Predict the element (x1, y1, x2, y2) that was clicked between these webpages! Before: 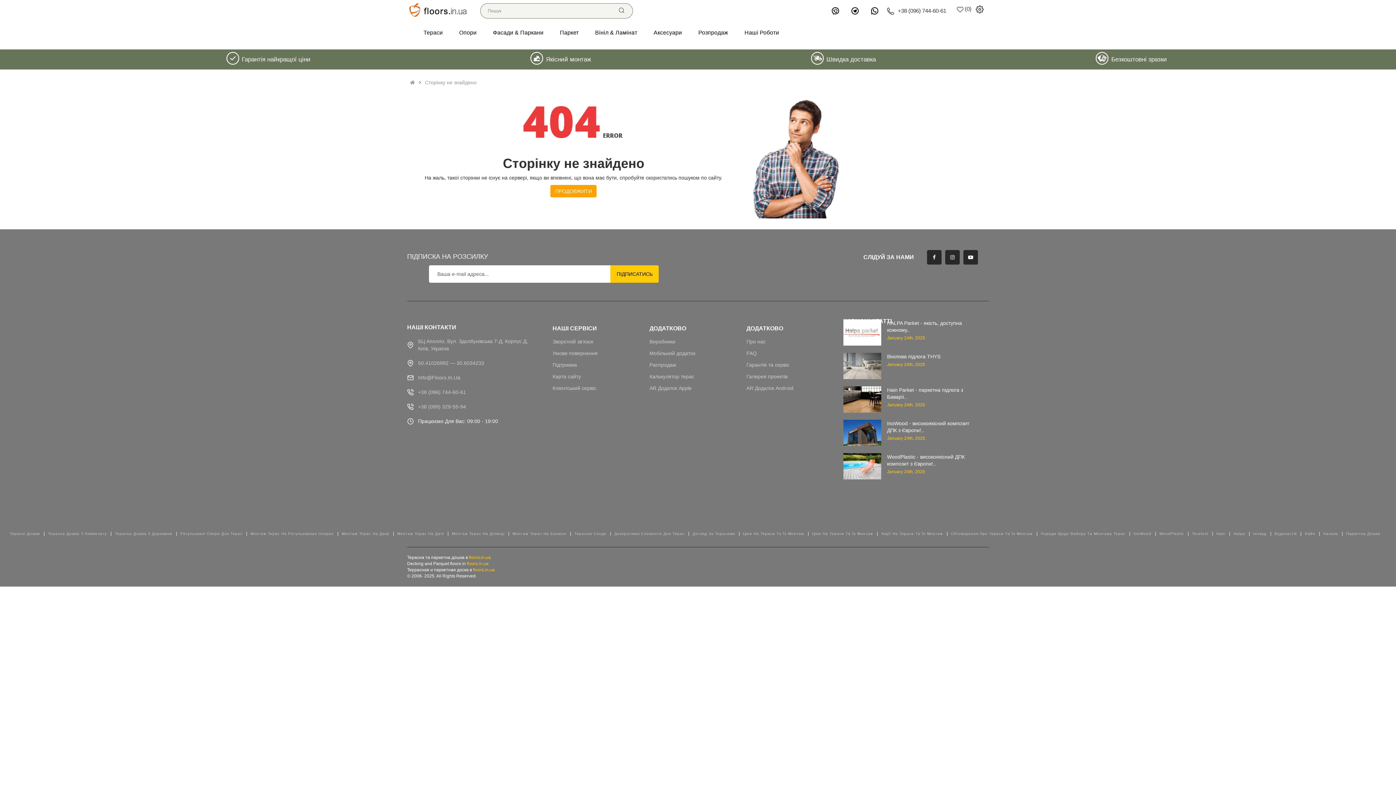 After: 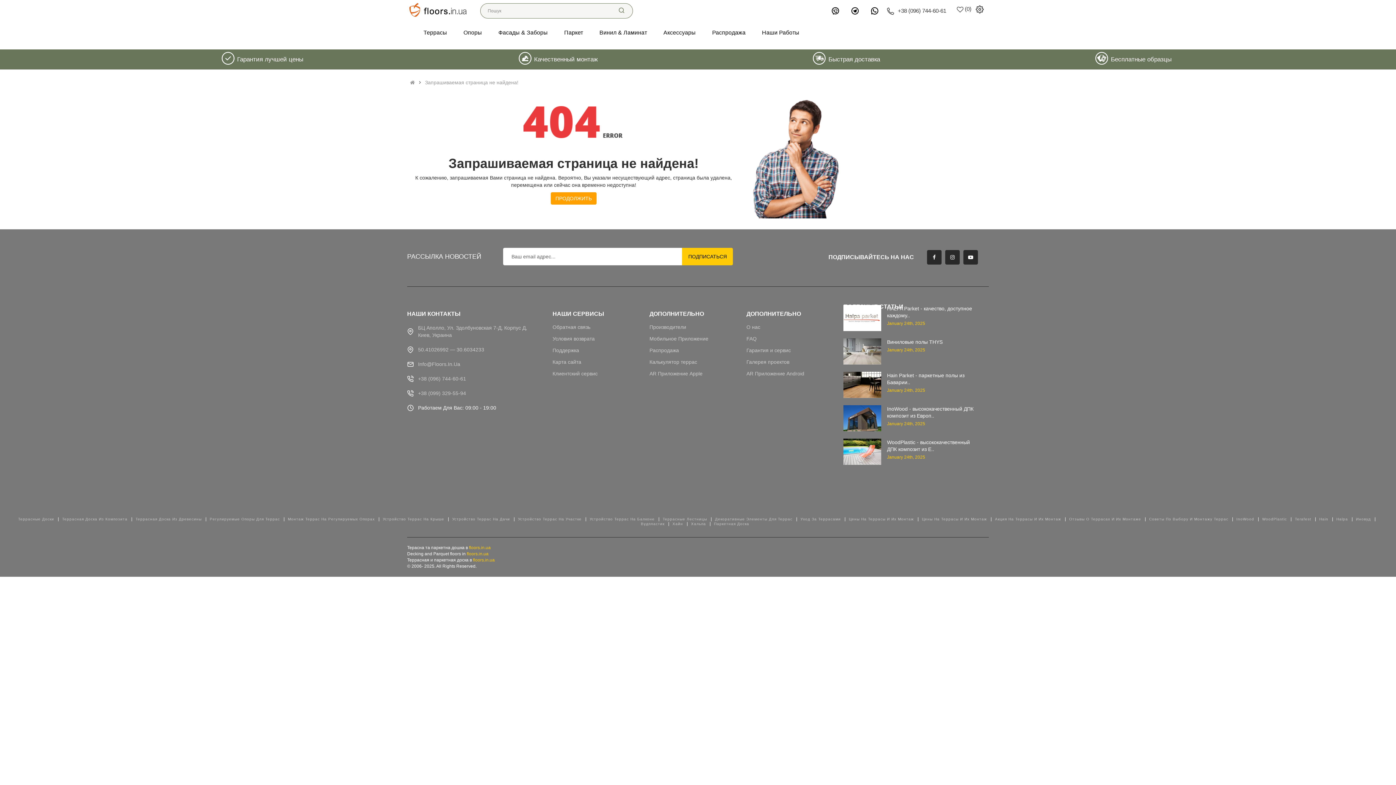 Action: label:  ru bbox: (949, 52, 962, 64)